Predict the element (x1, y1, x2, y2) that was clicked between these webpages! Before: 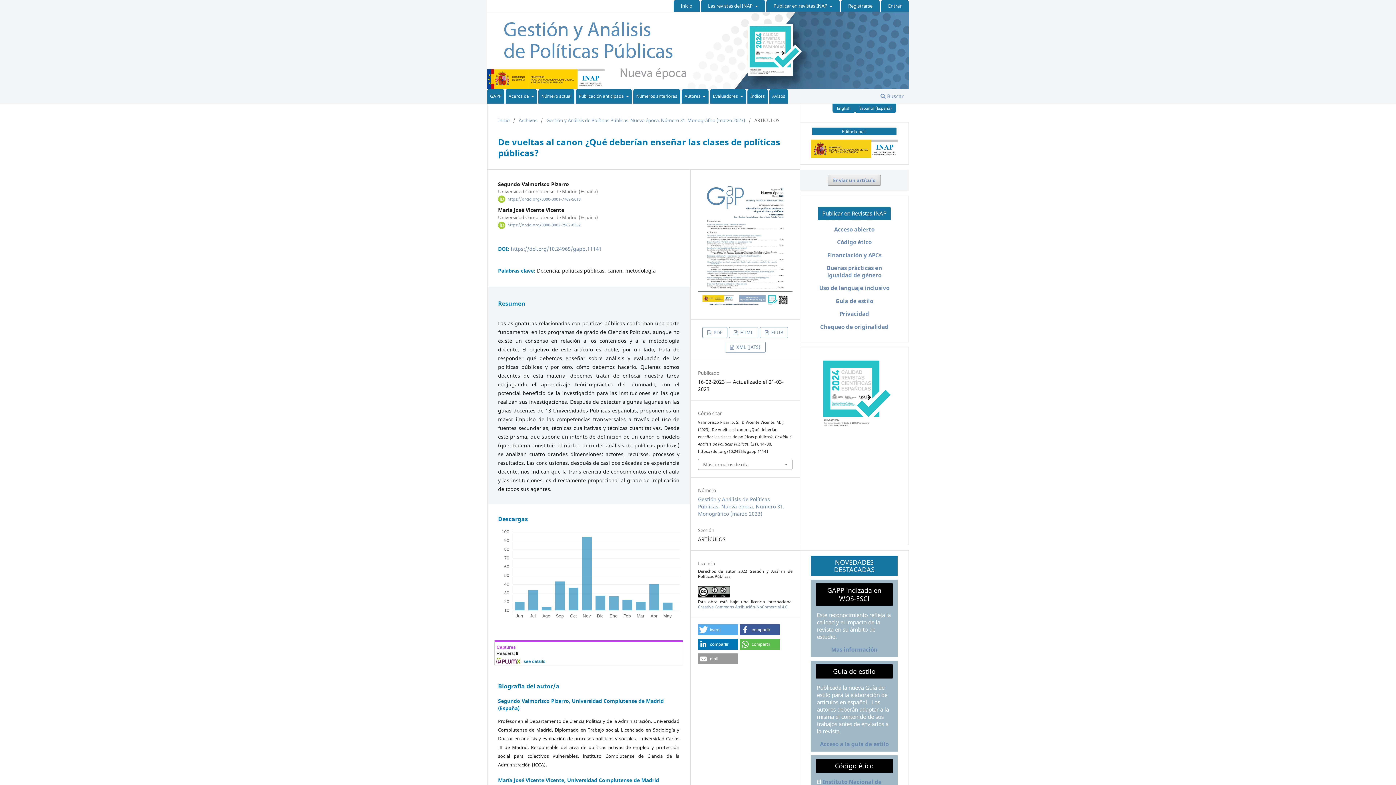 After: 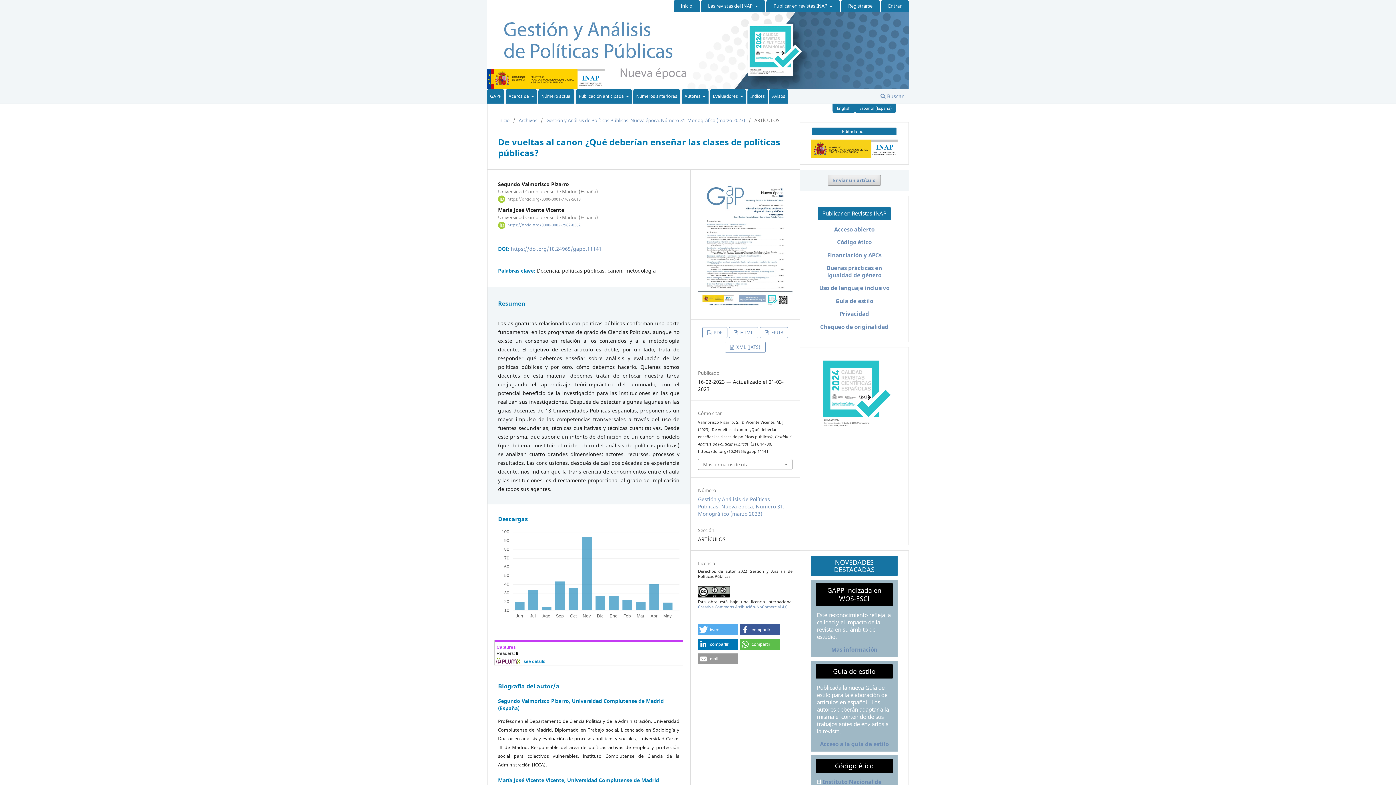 Action: label: https://orcid.org/0000-0001-7769-5013 bbox: (507, 196, 580, 201)